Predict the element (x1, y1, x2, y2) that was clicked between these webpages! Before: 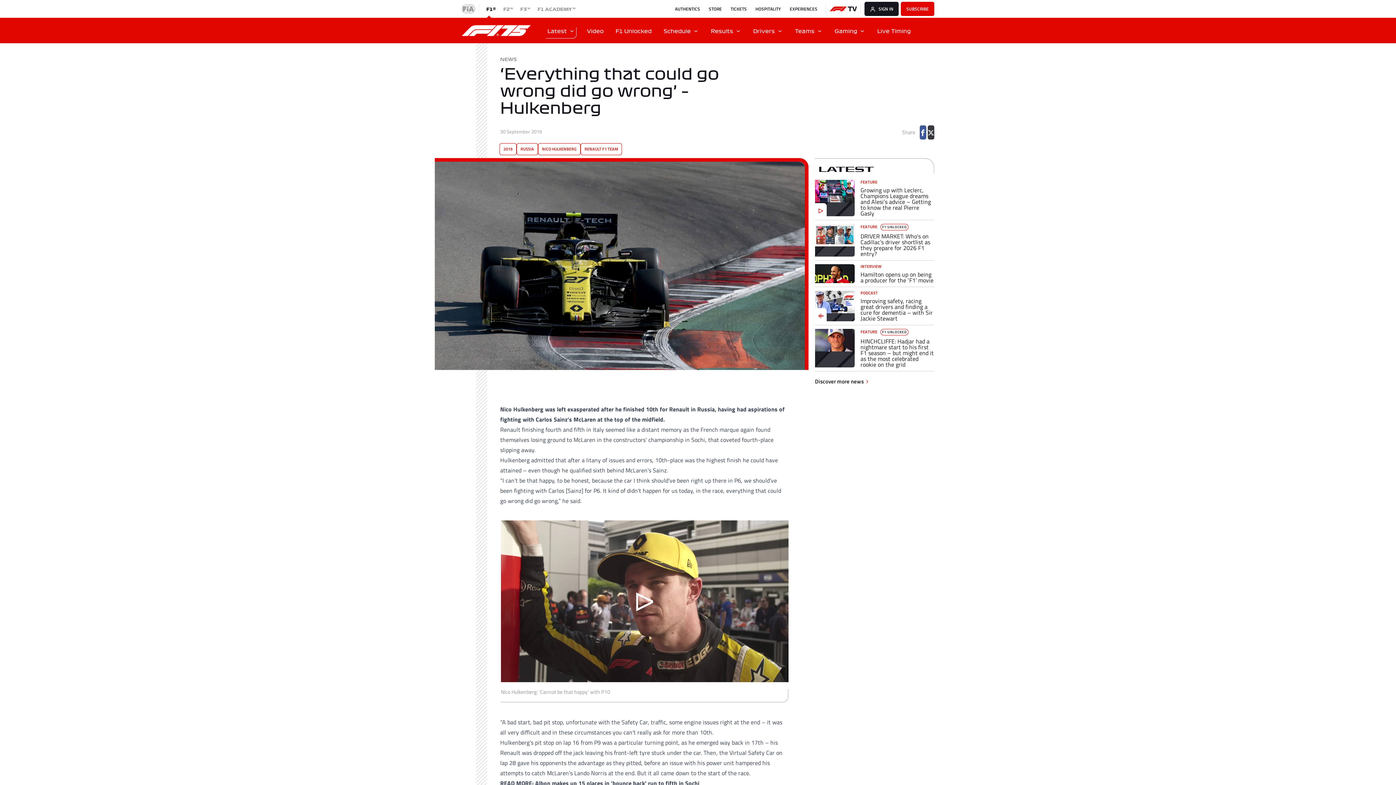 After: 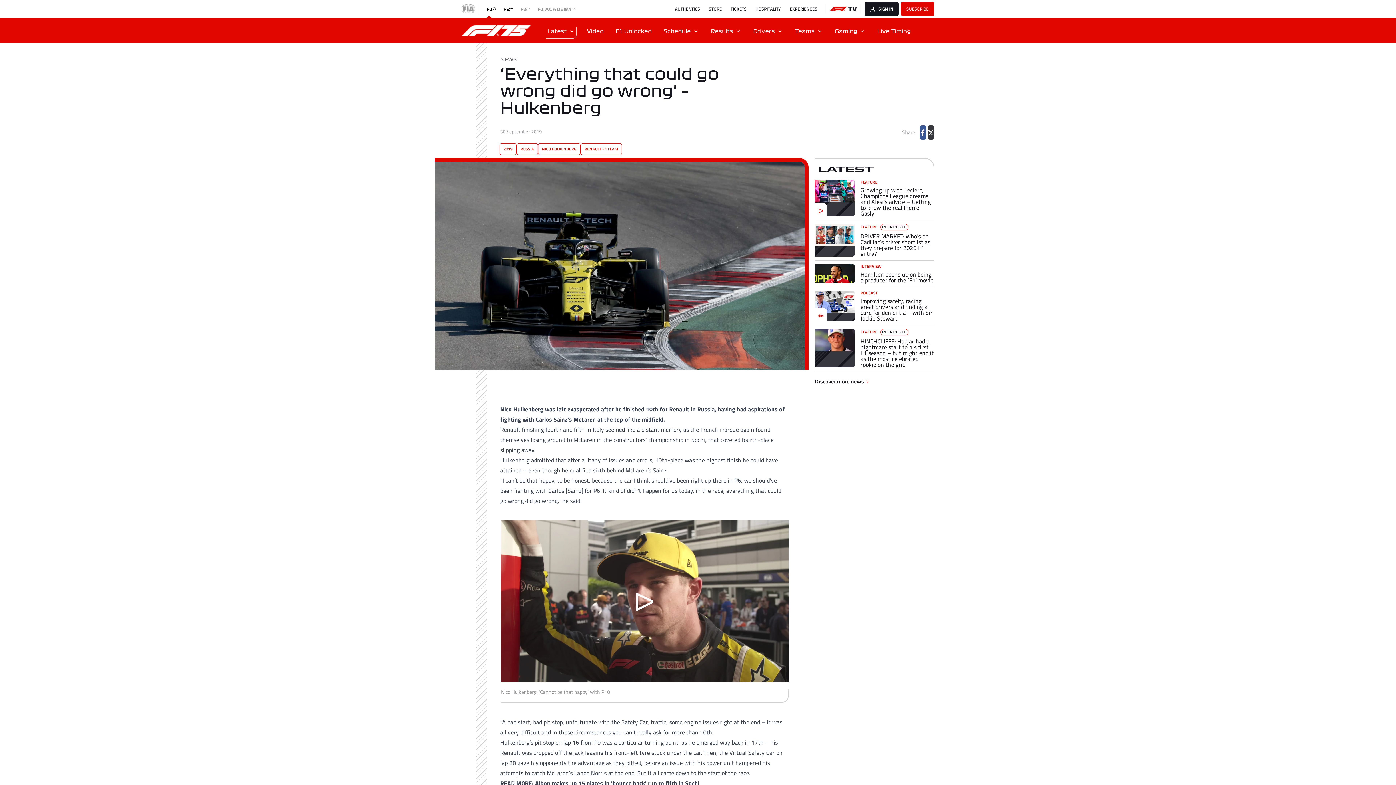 Action: label: F2™ bbox: (499, 4, 516, 13)